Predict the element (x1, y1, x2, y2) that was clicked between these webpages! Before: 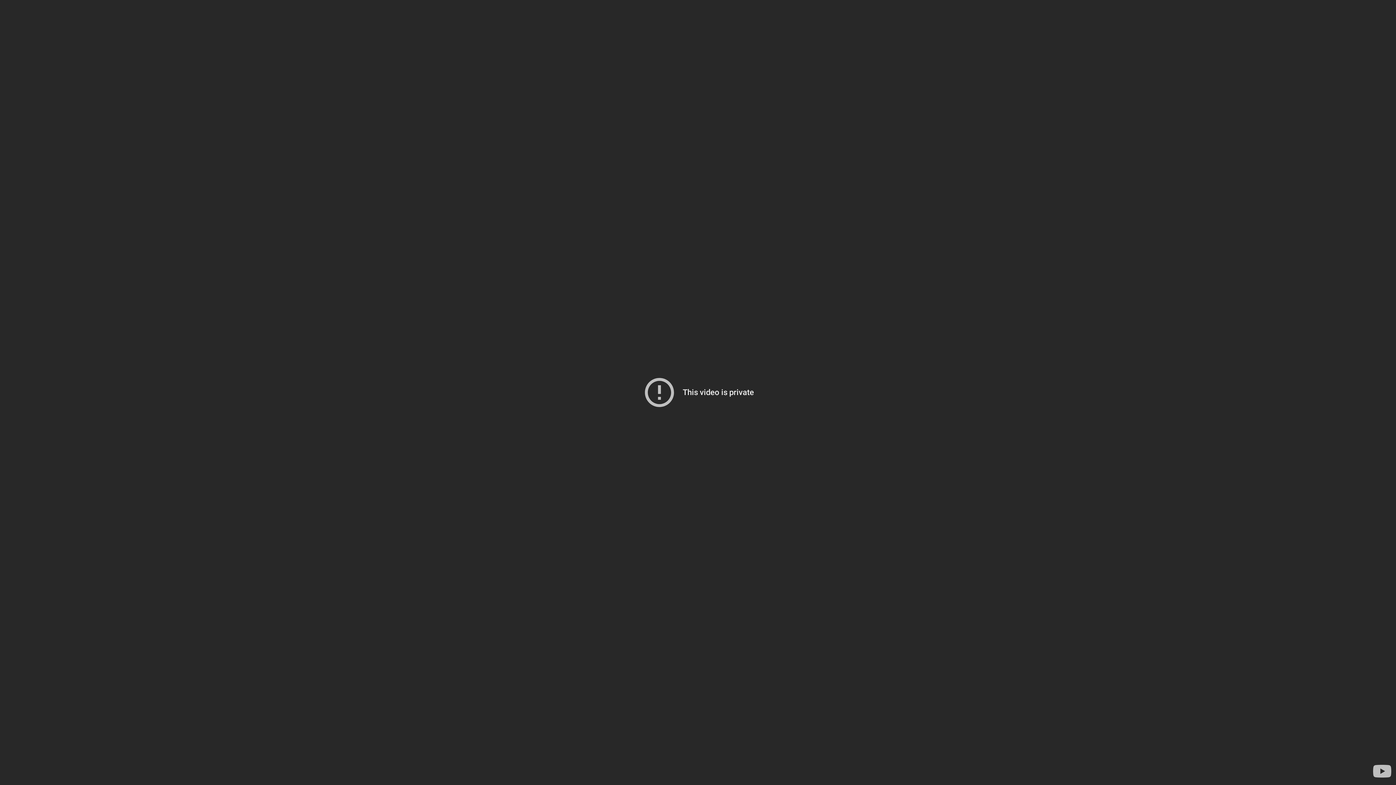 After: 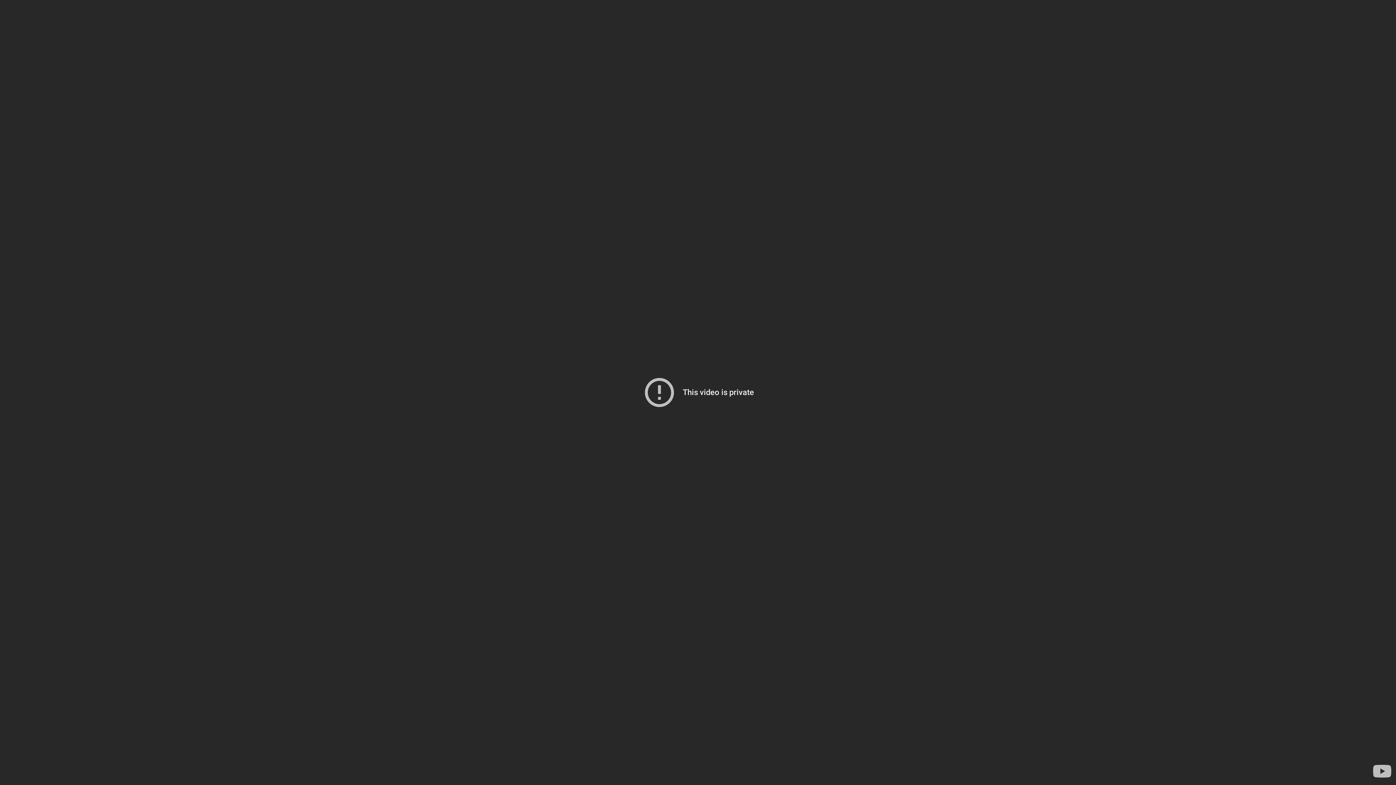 Action: bbox: (1371, 760, 1393, 782) label: Visit YouTube to search for more videos